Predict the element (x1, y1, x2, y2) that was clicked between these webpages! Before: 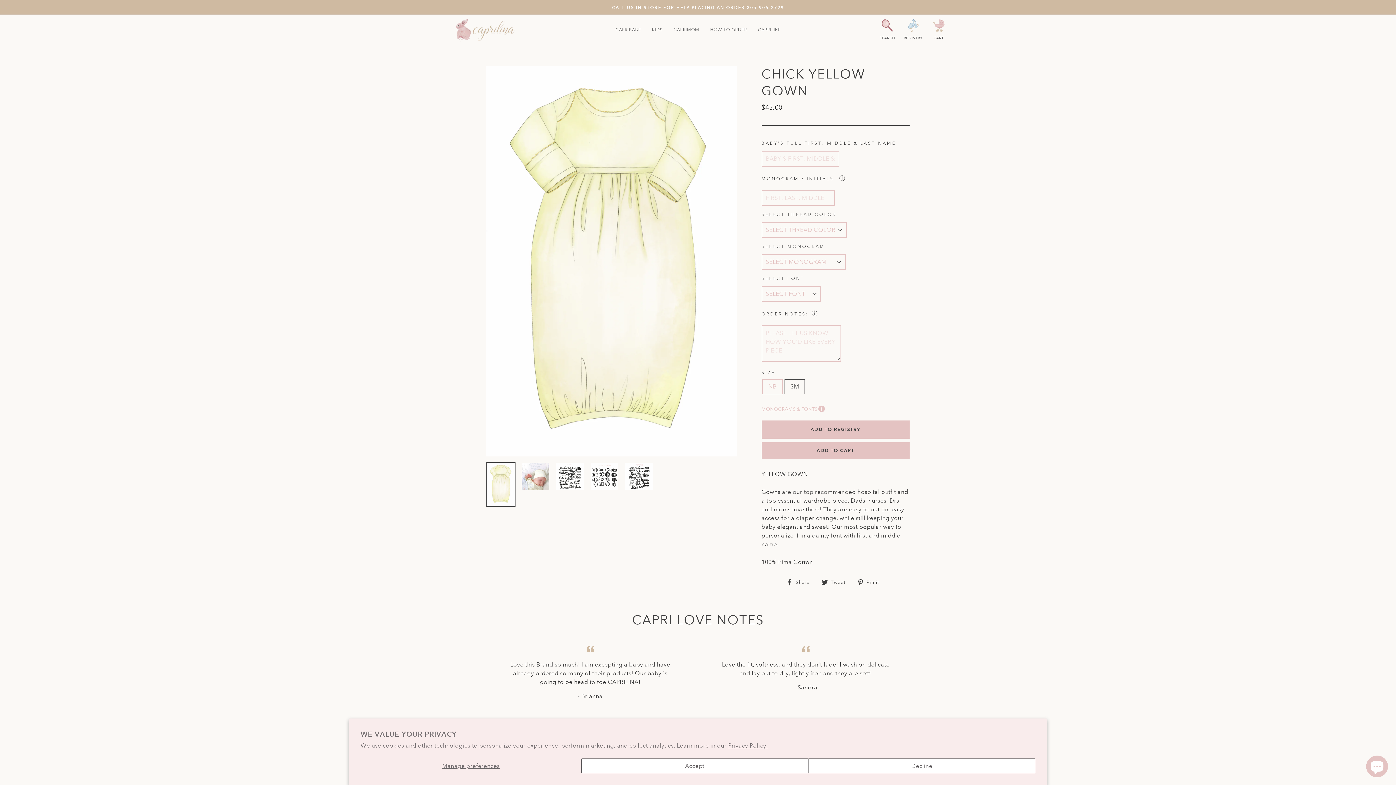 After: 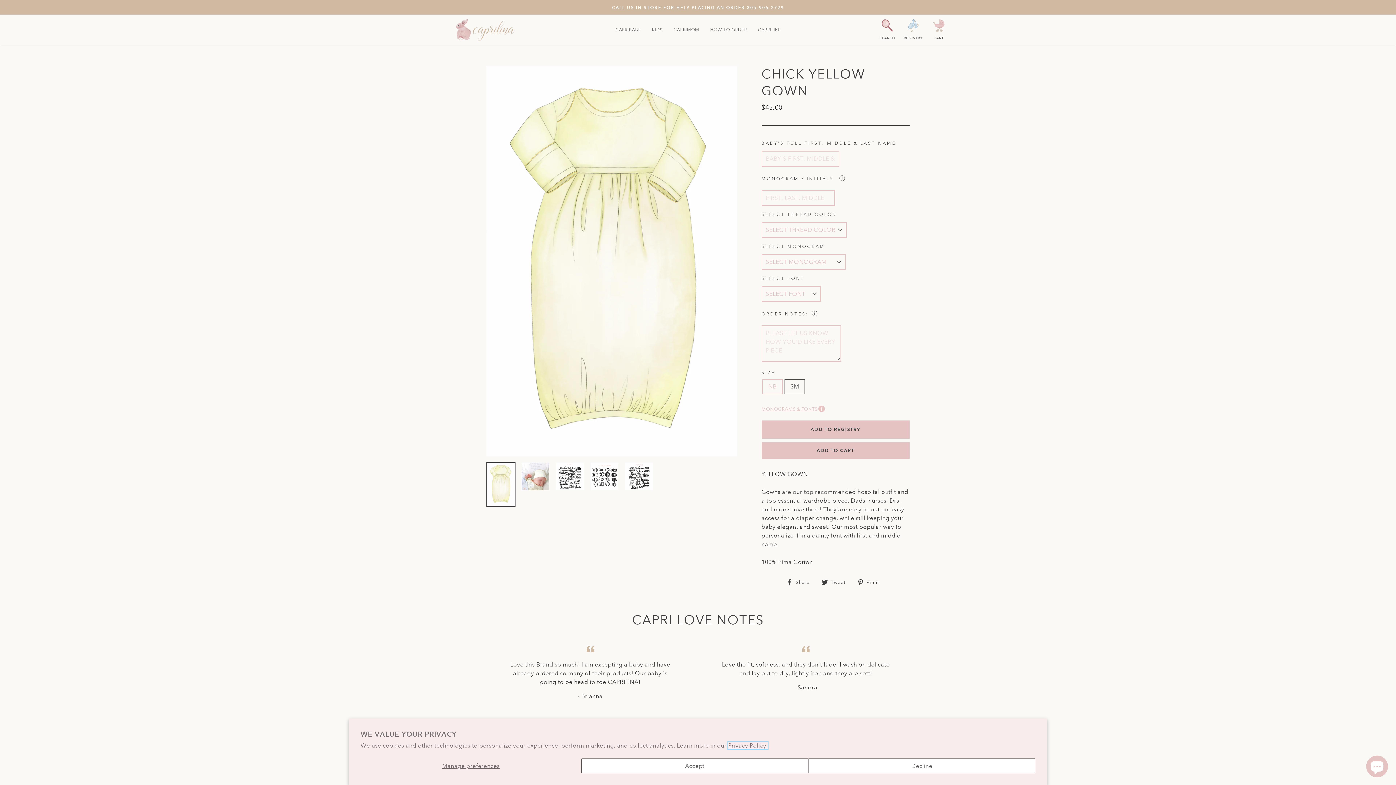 Action: label: Privacy Policy. bbox: (728, 742, 768, 749)